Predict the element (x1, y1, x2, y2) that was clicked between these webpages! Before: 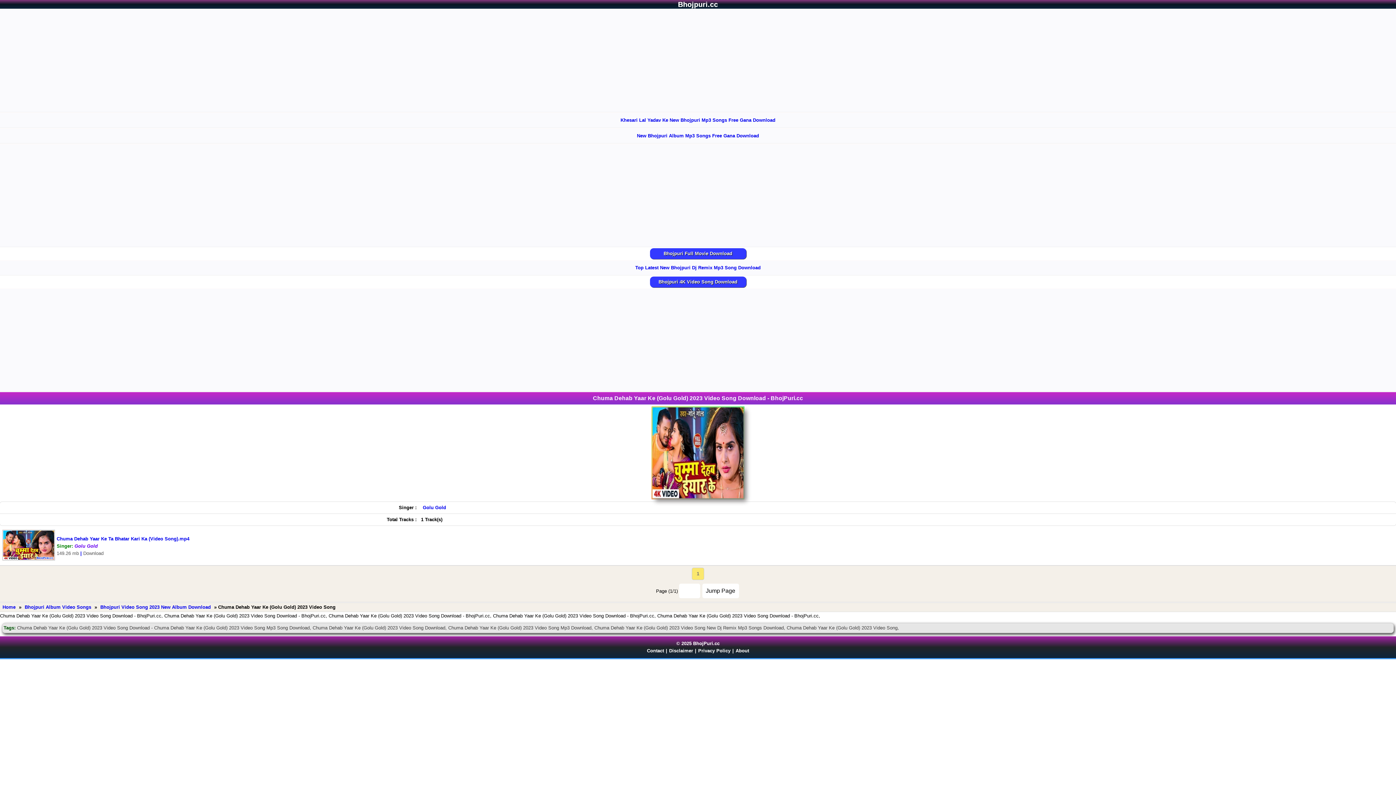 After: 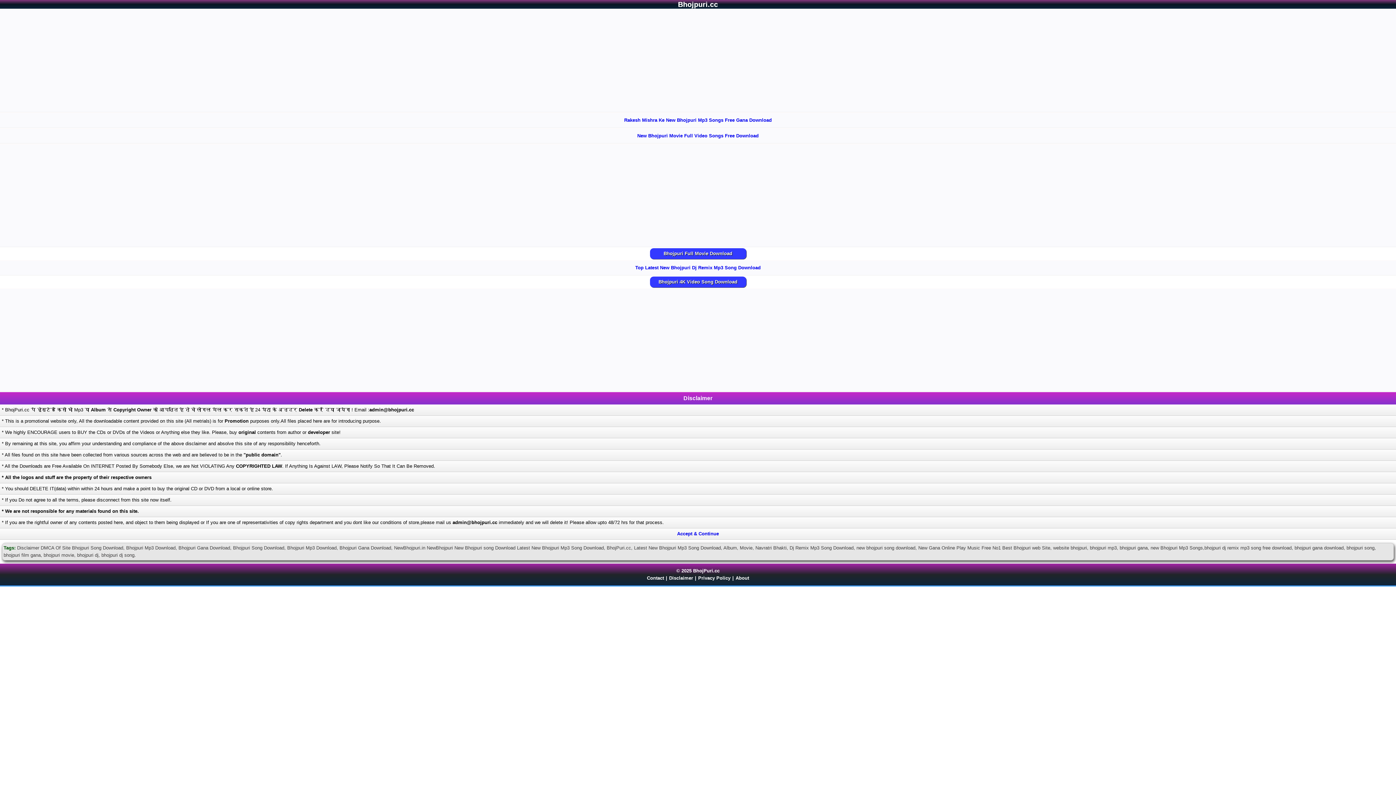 Action: label: Disclaimer bbox: (667, 646, 695, 655)